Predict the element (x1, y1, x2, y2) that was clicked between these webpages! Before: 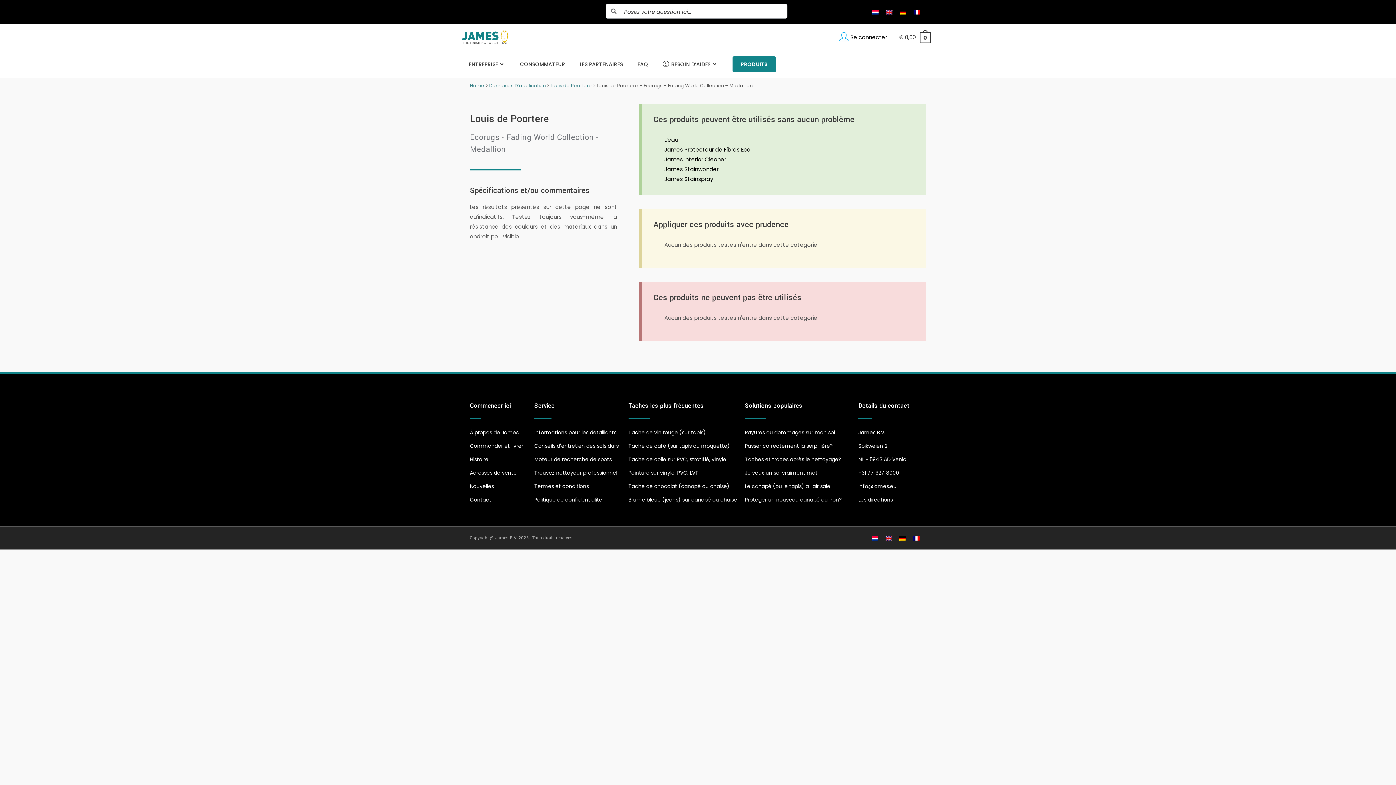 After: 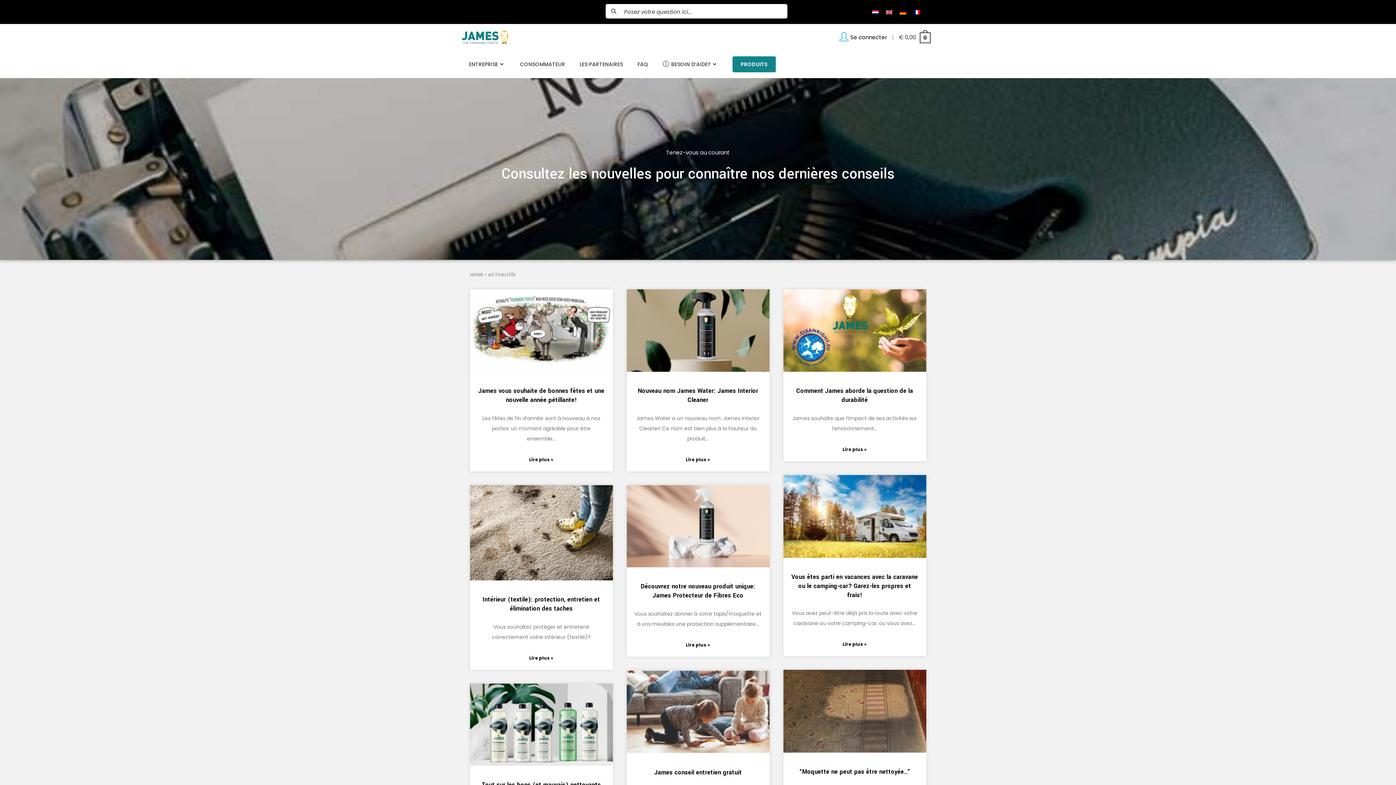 Action: bbox: (470, 482, 527, 491) label: Nouvelles